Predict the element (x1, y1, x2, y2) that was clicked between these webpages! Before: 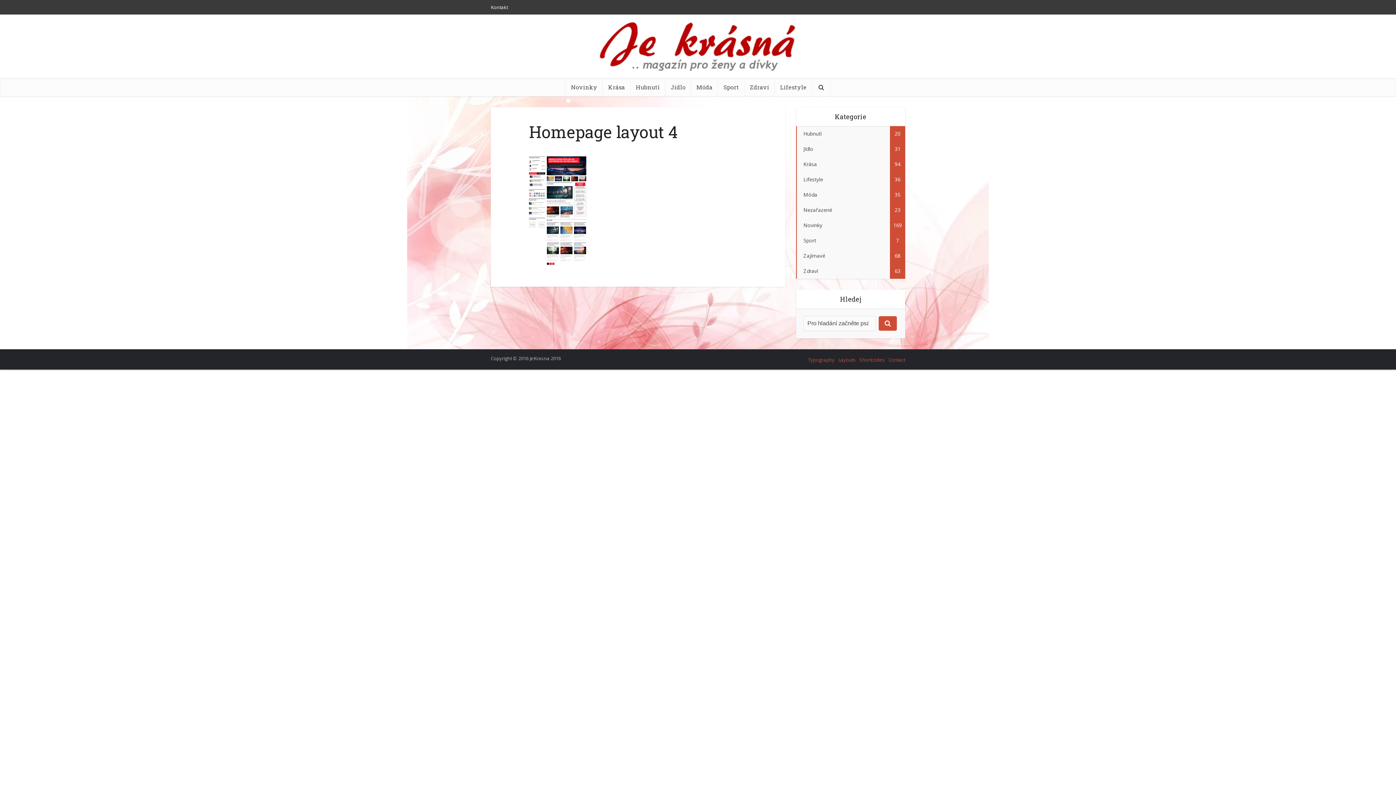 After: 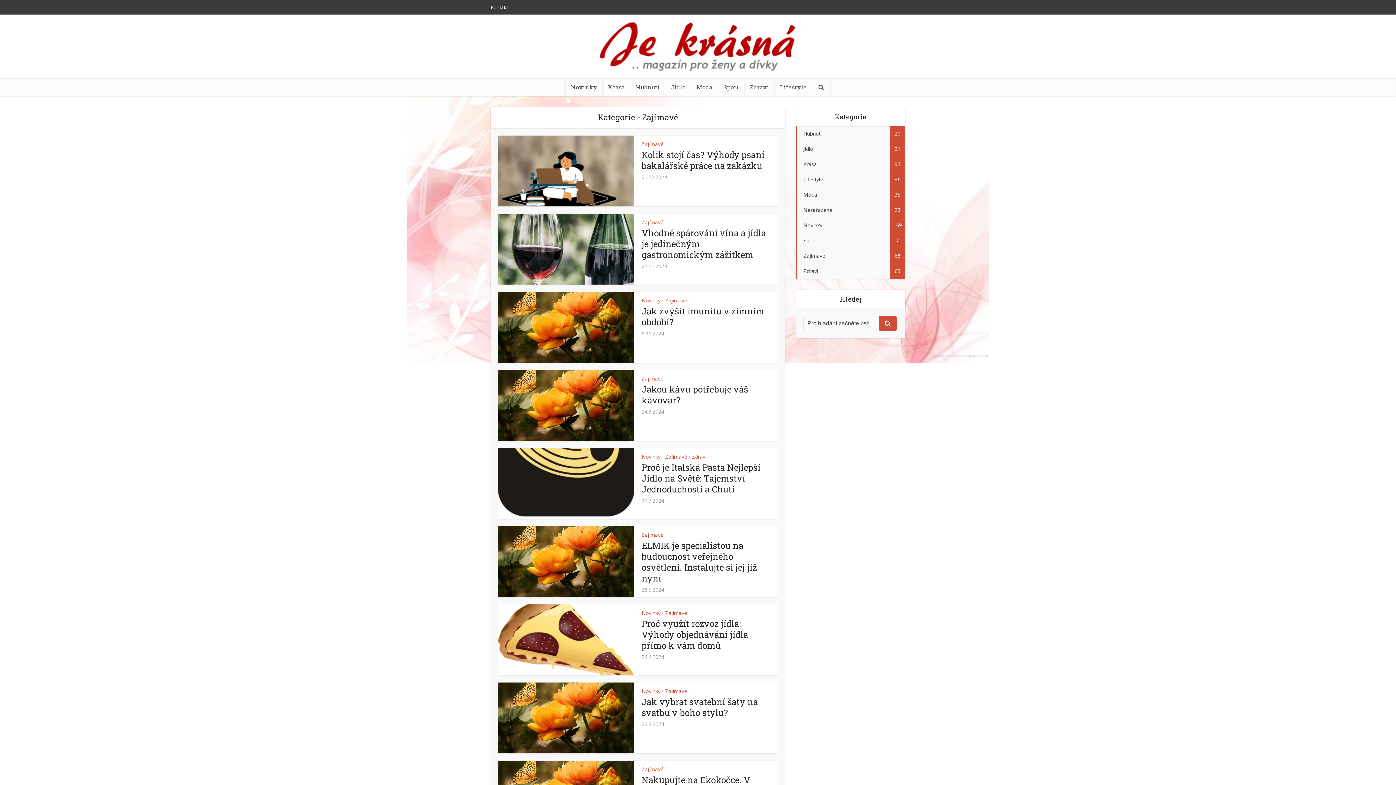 Action: label: Zajímavé
68 bbox: (796, 248, 905, 263)